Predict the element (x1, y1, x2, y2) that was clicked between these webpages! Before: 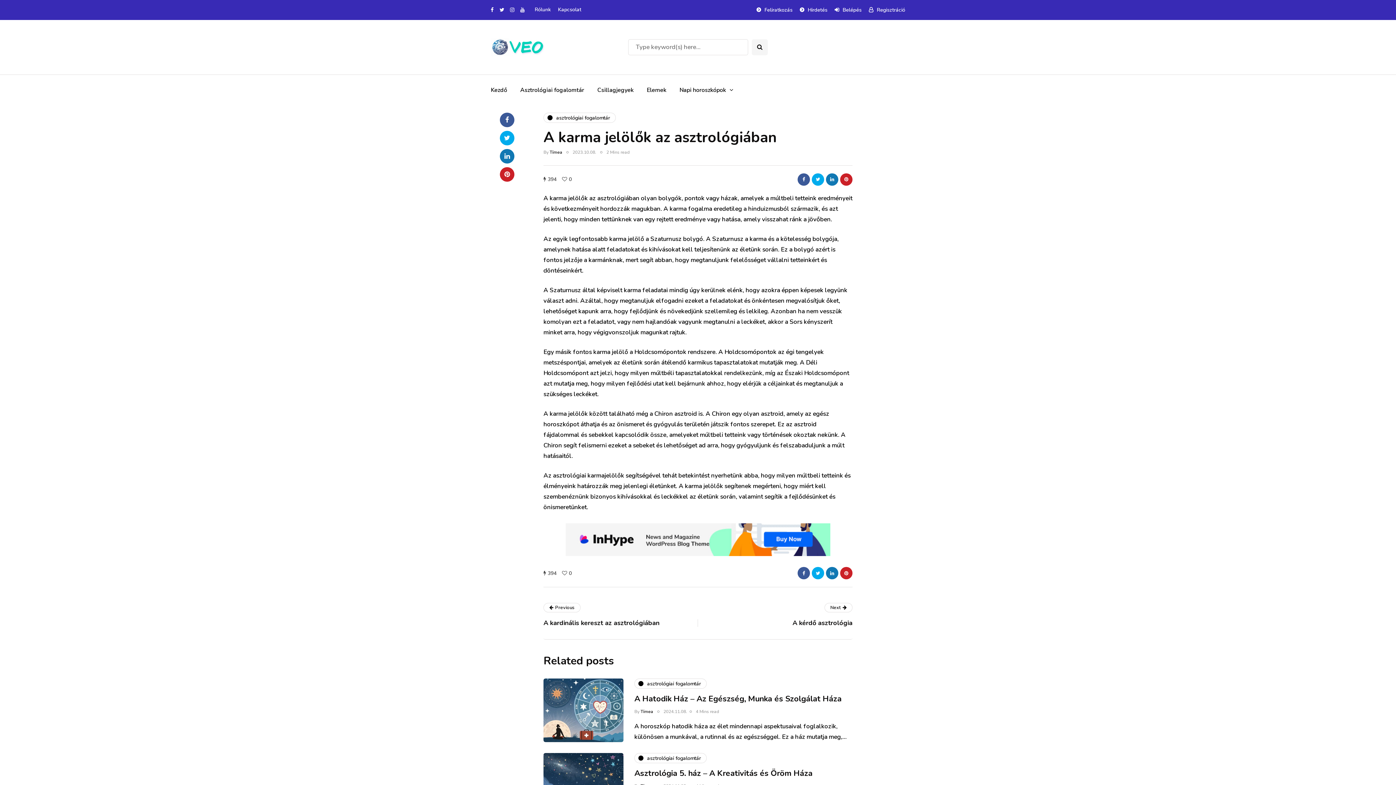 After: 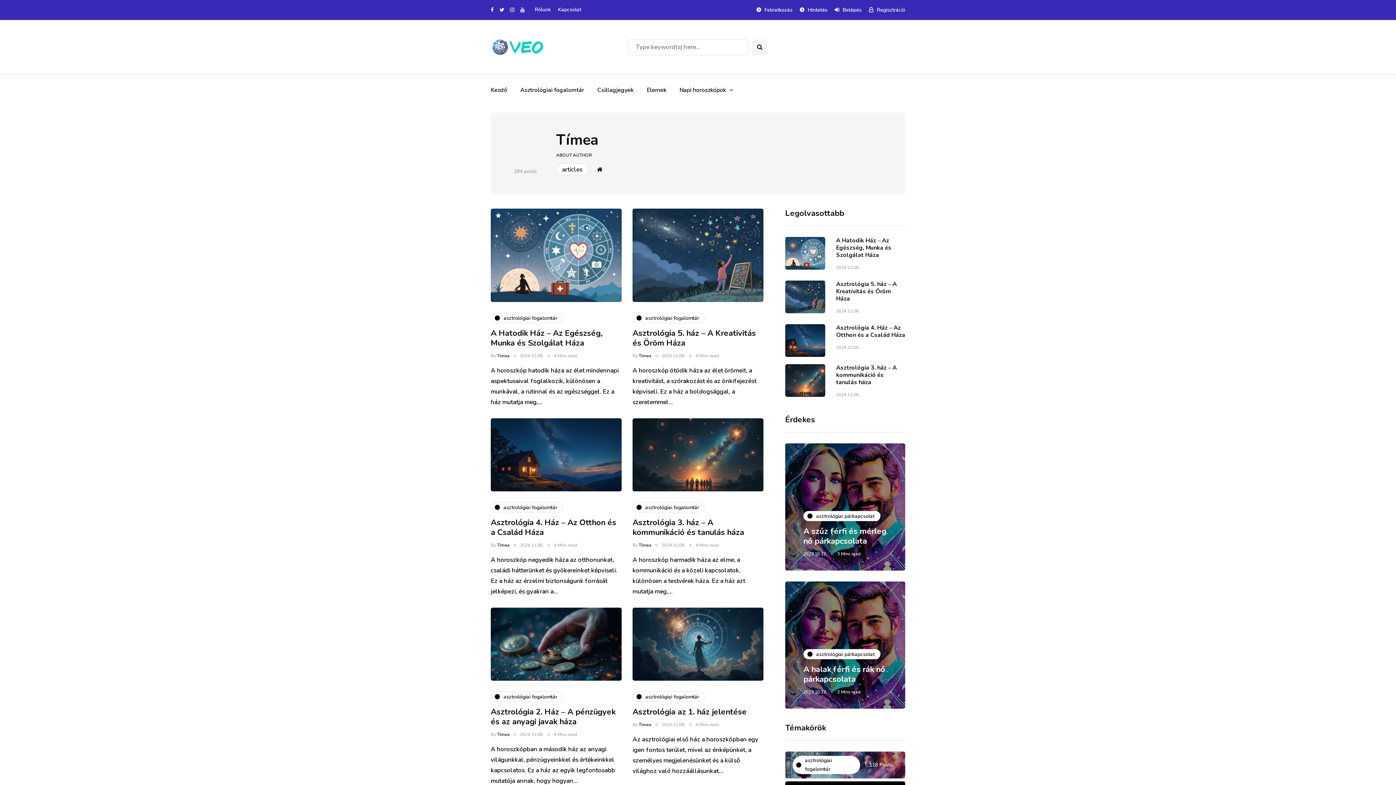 Action: label: Tímea bbox: (640, 709, 653, 714)